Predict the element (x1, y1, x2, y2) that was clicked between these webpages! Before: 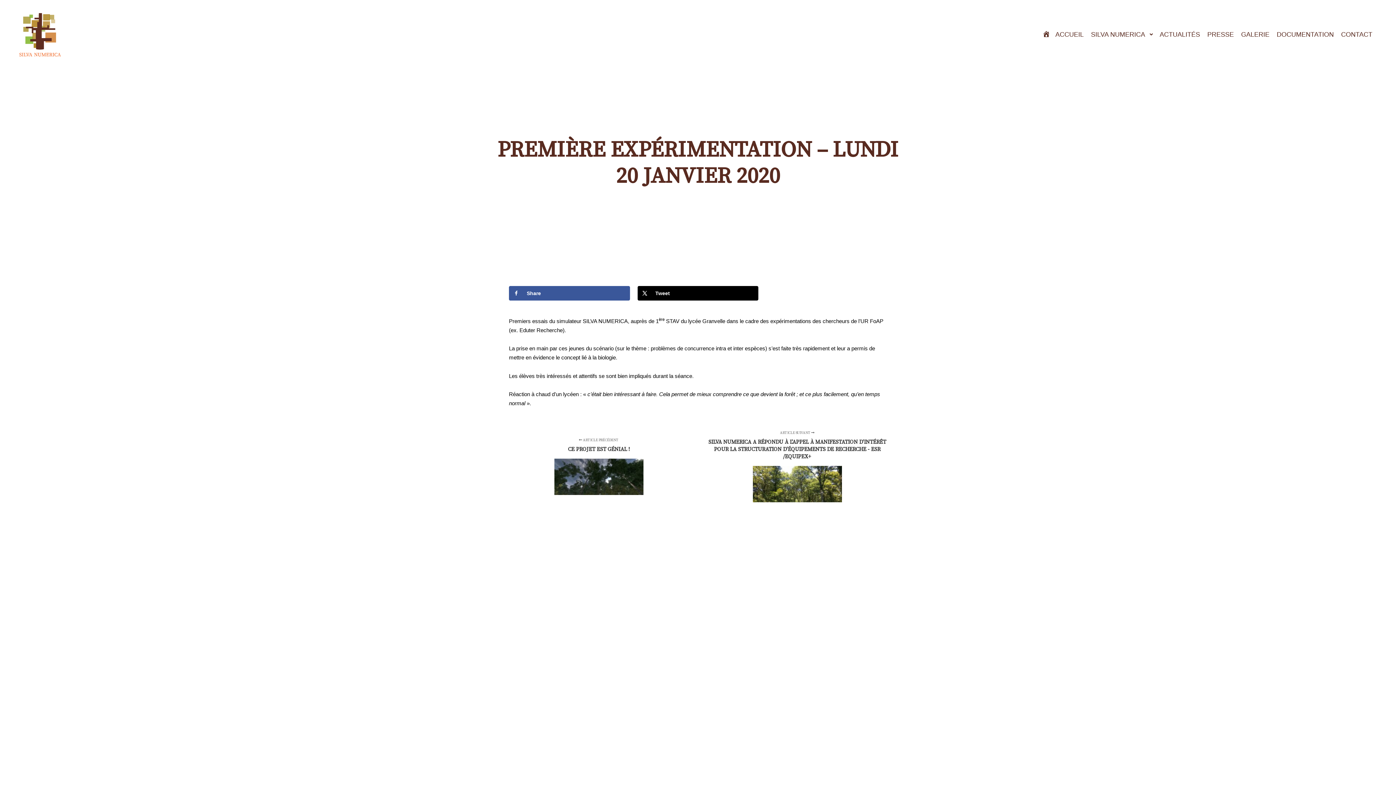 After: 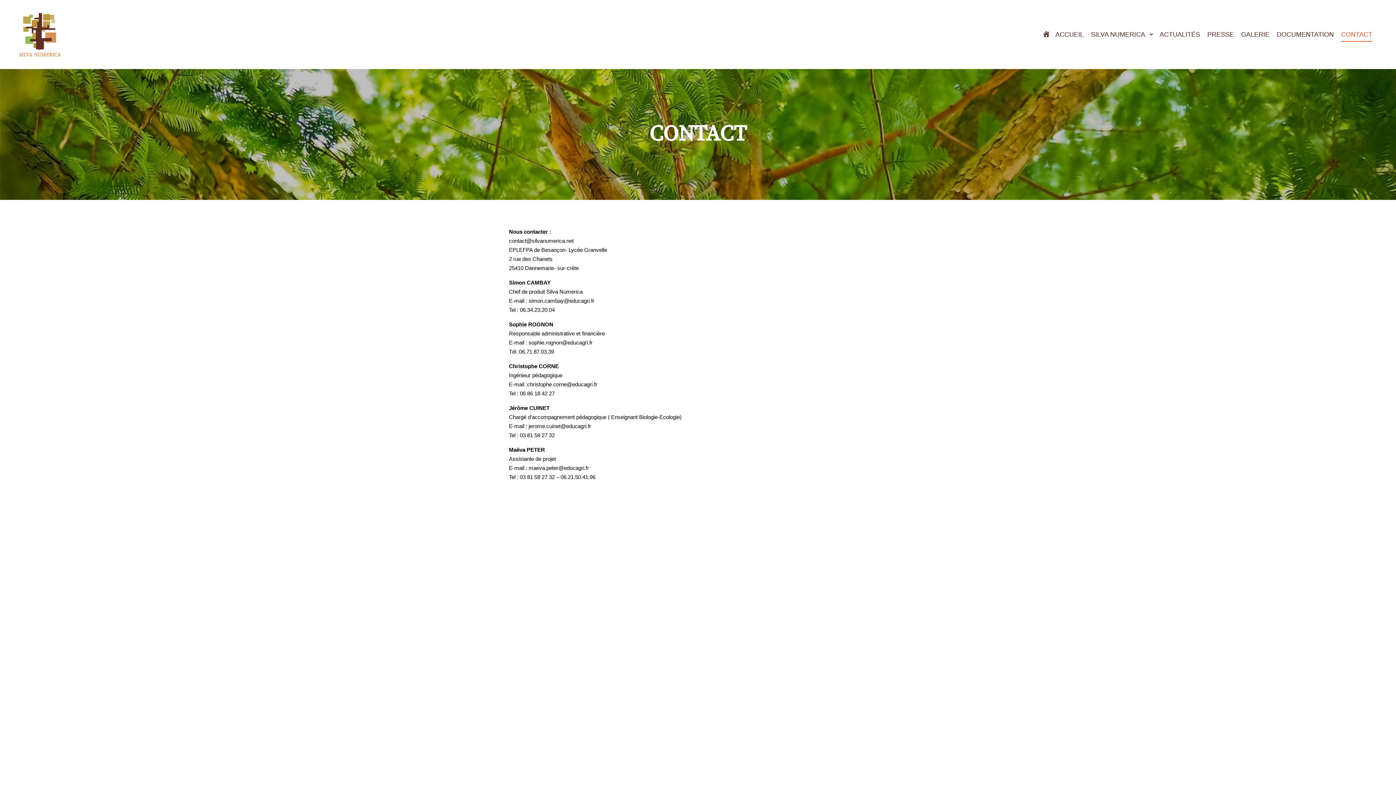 Action: label: CONTACT bbox: (1337, 0, 1376, 69)